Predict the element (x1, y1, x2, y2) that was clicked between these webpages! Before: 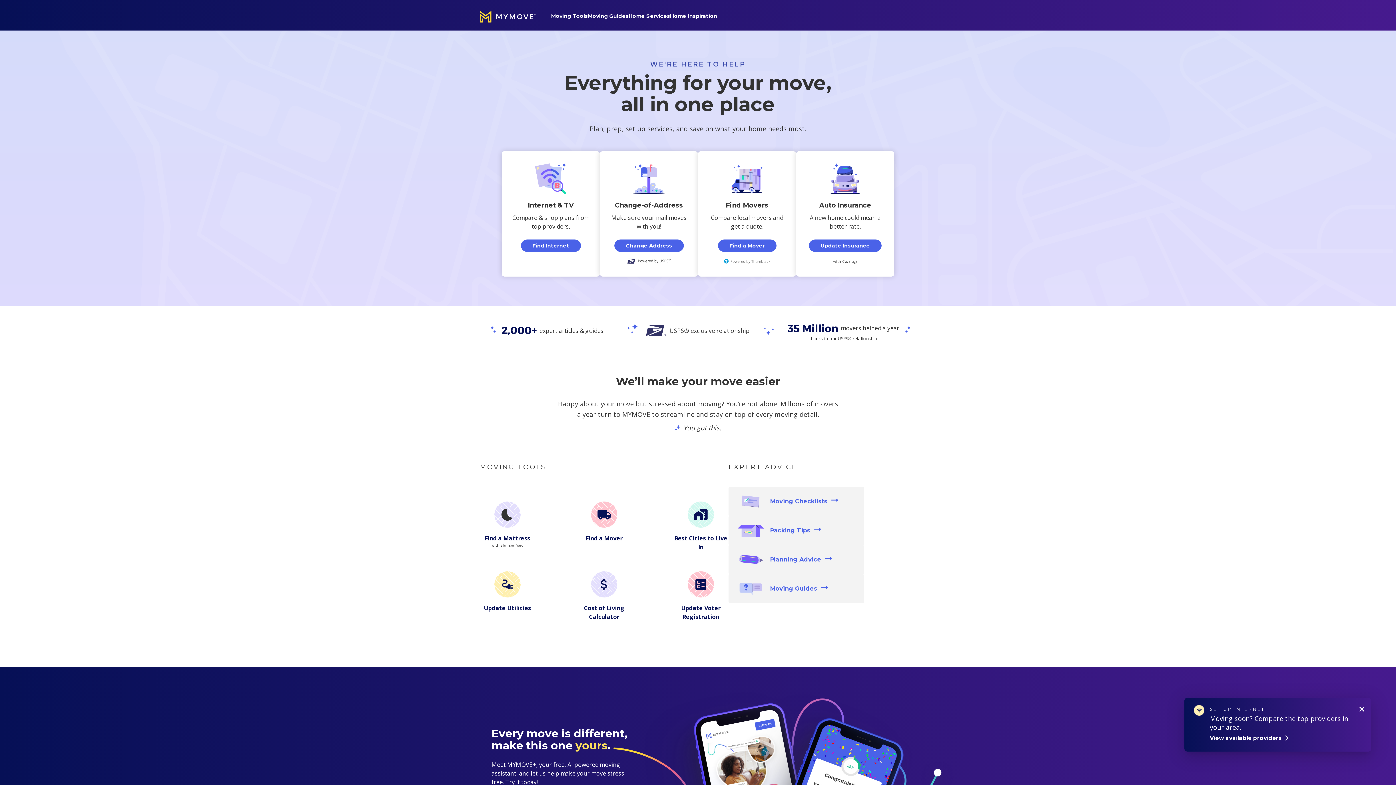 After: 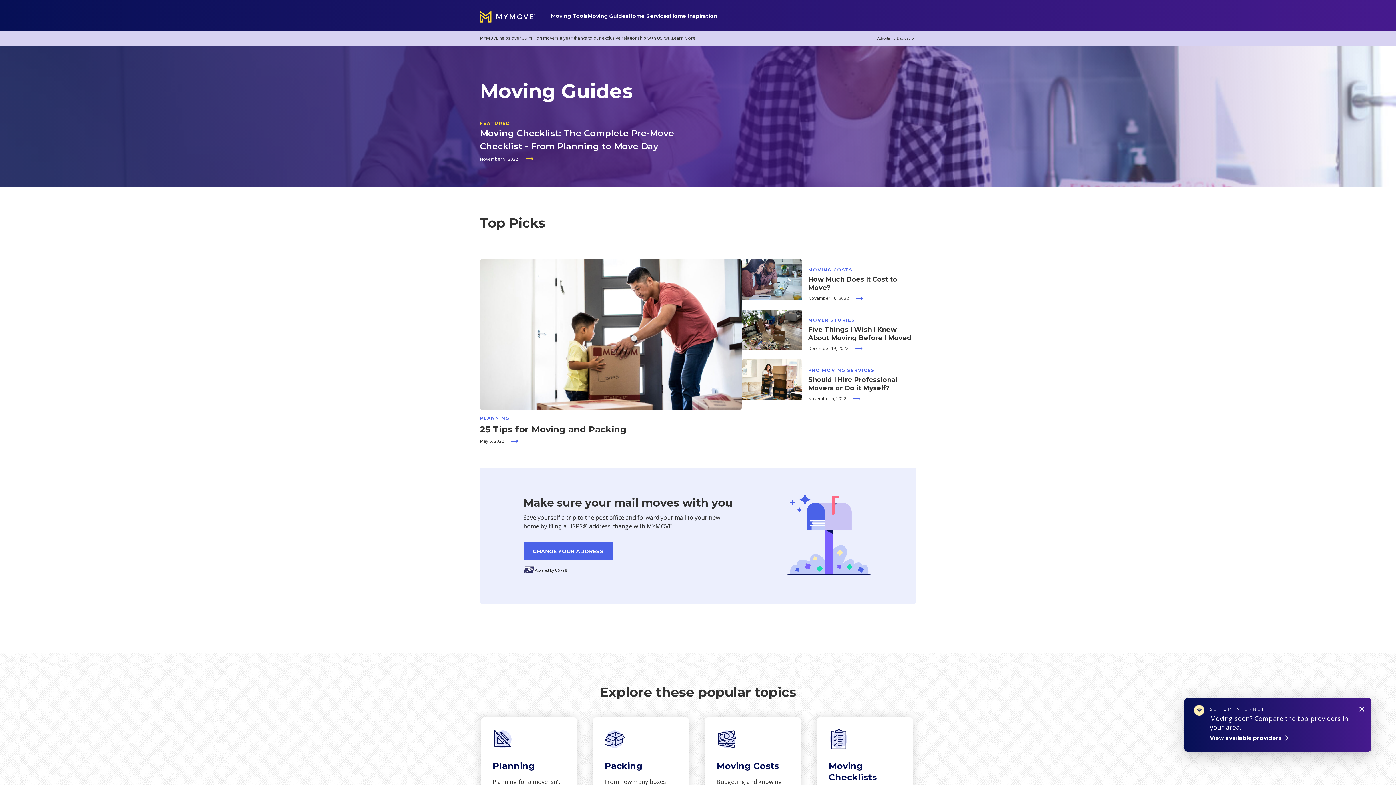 Action: label: Moving Guides bbox: (588, 3, 628, 27)